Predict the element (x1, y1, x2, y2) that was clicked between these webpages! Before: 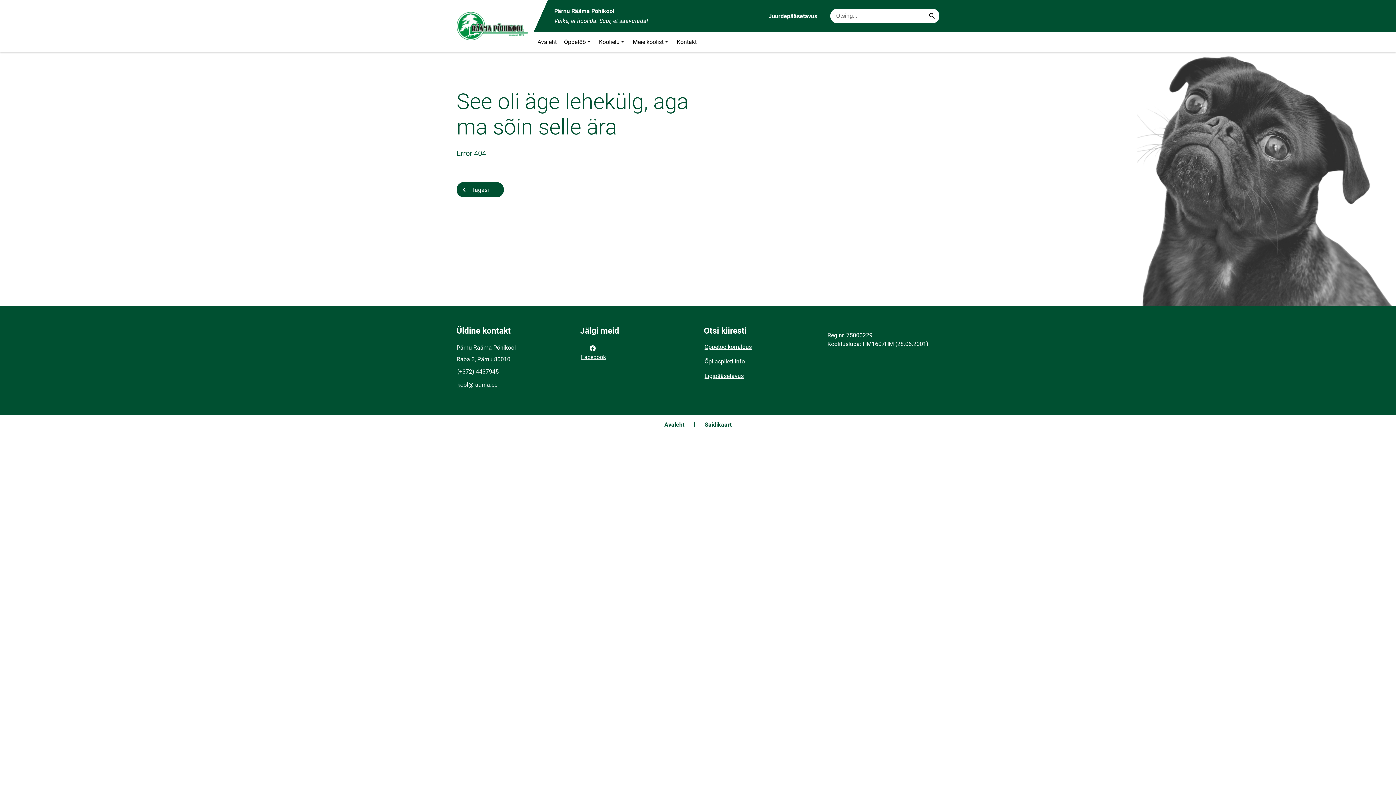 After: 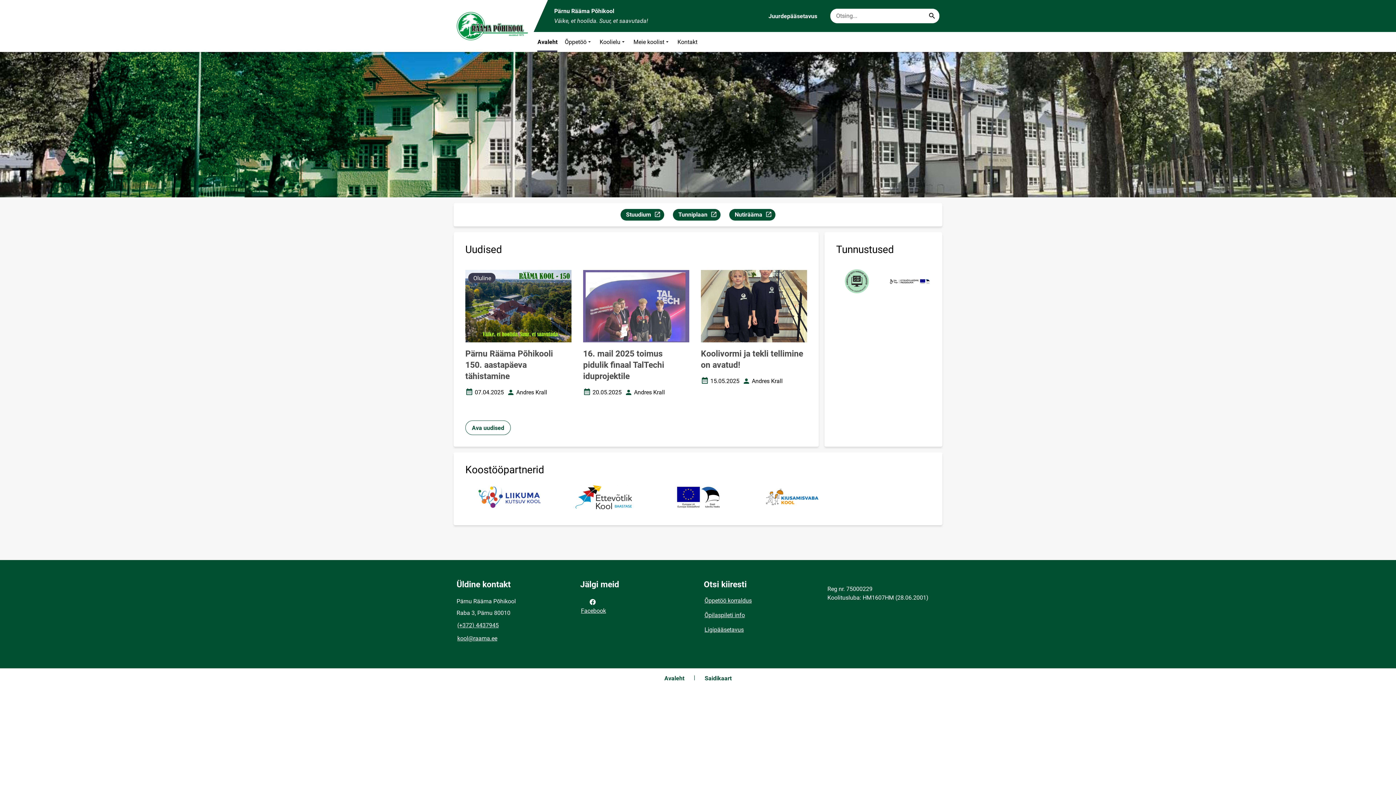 Action: bbox: (533, 32, 560, 52) label: Avaleht